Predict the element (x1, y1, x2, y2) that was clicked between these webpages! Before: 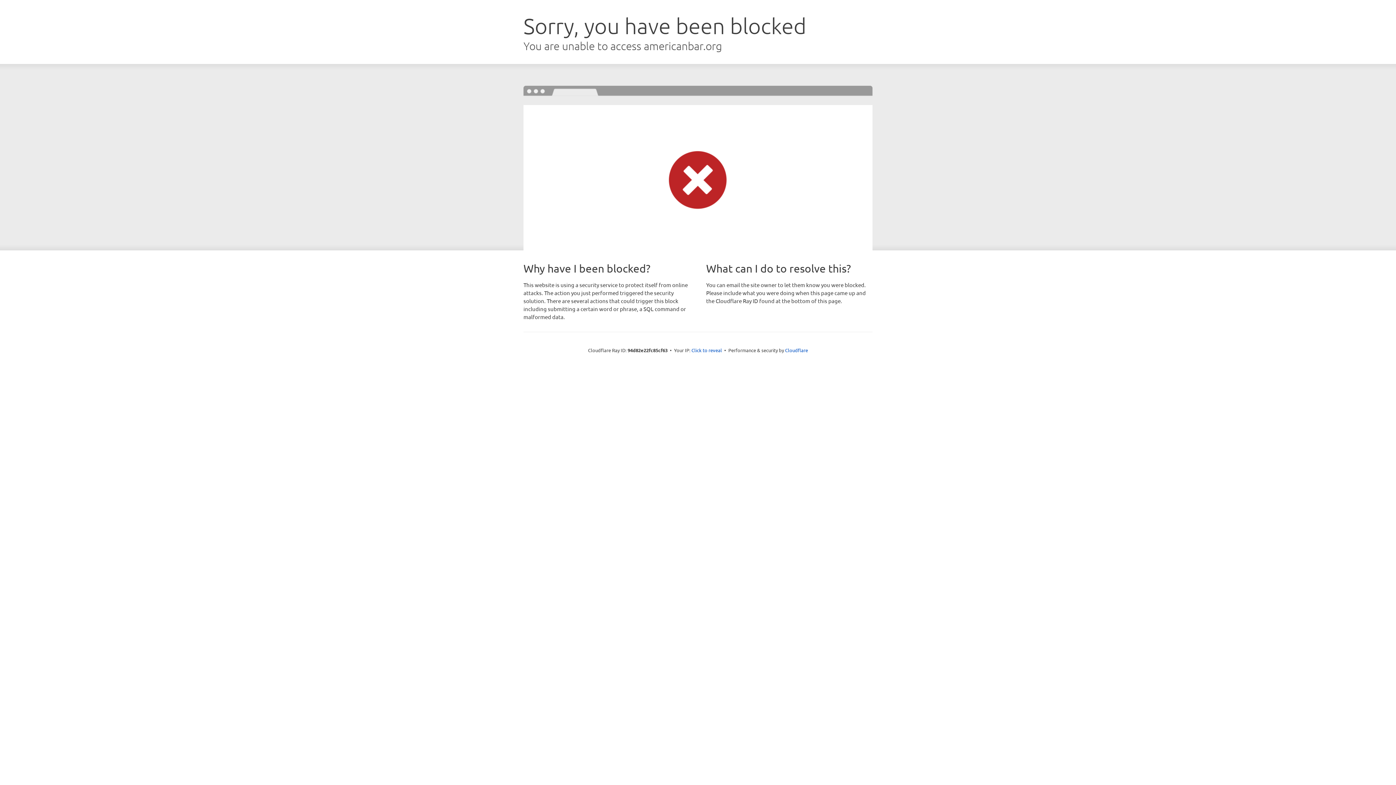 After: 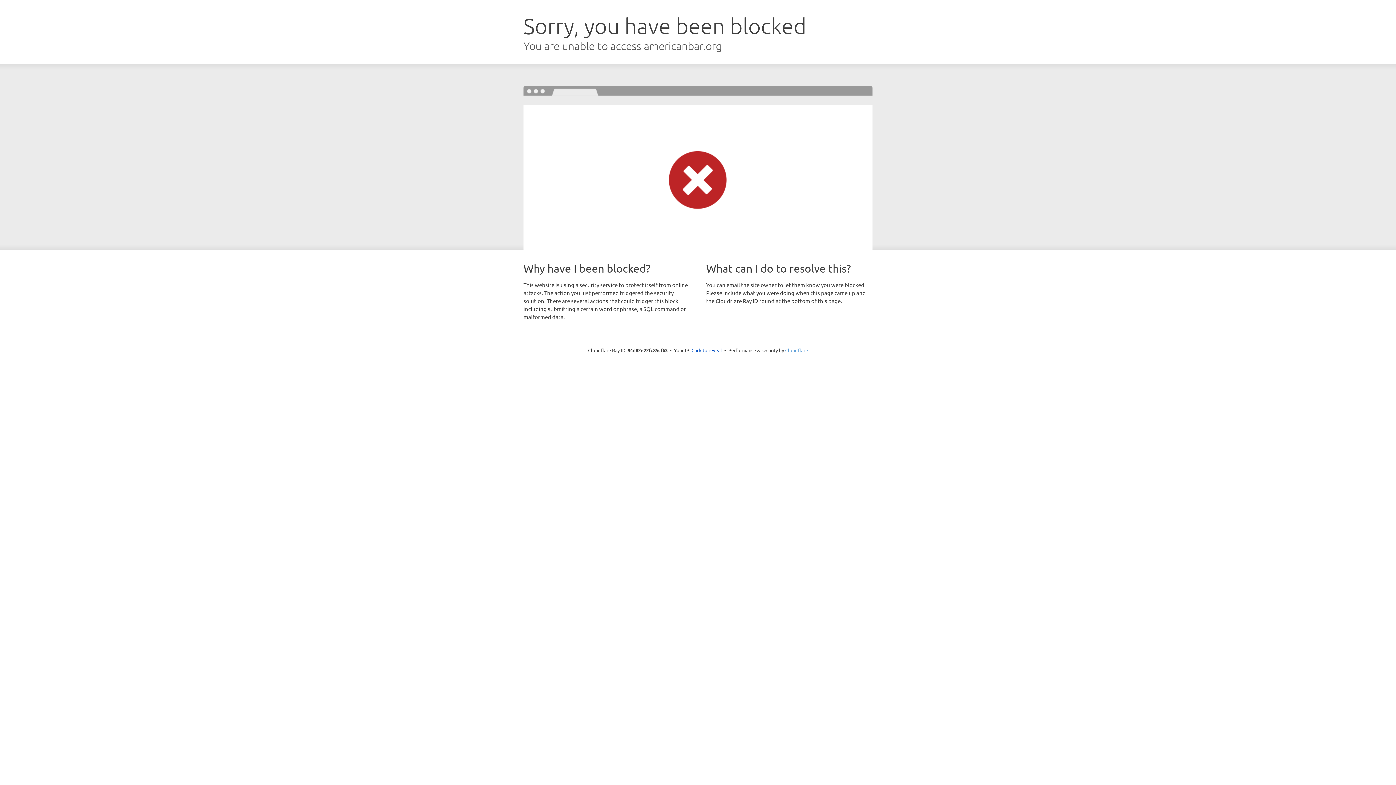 Action: label: Cloudflare bbox: (785, 347, 808, 353)